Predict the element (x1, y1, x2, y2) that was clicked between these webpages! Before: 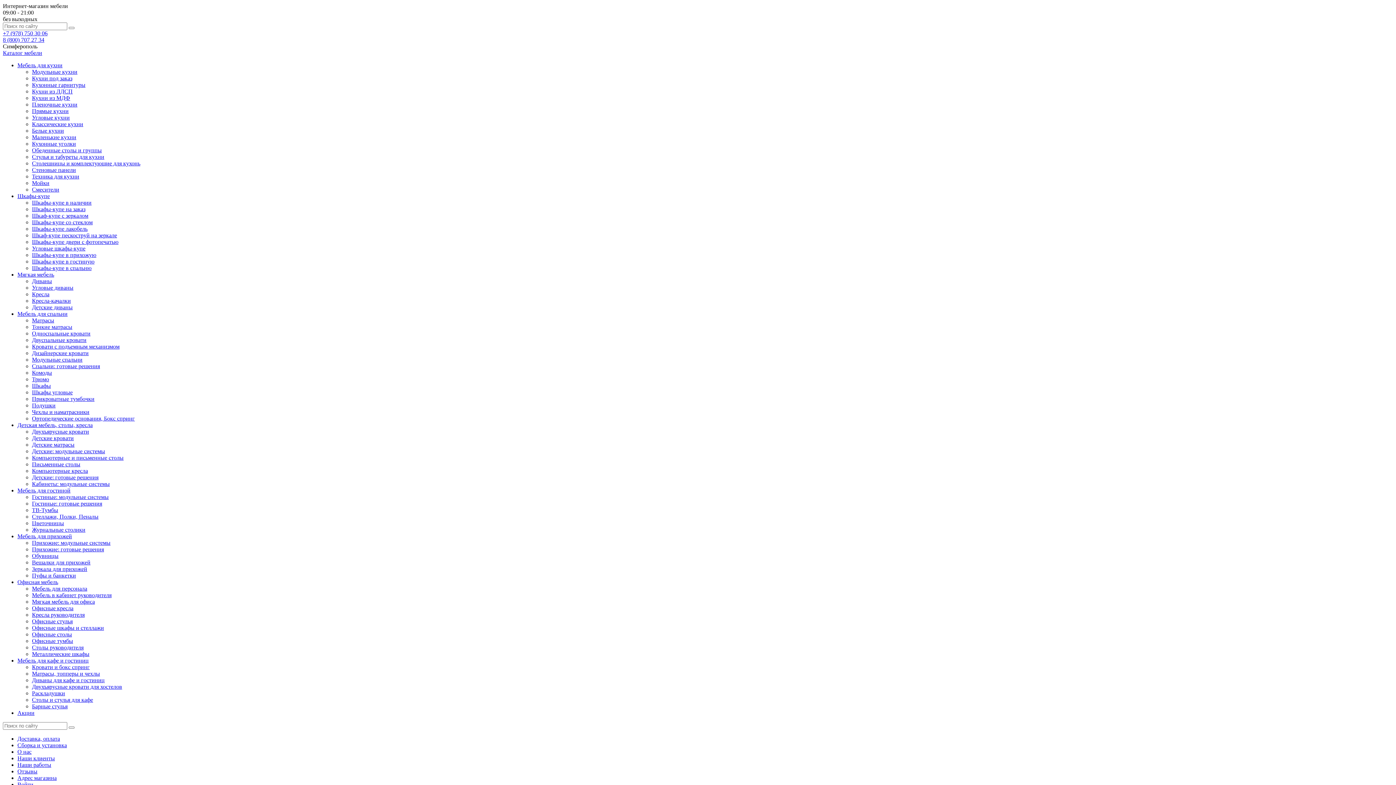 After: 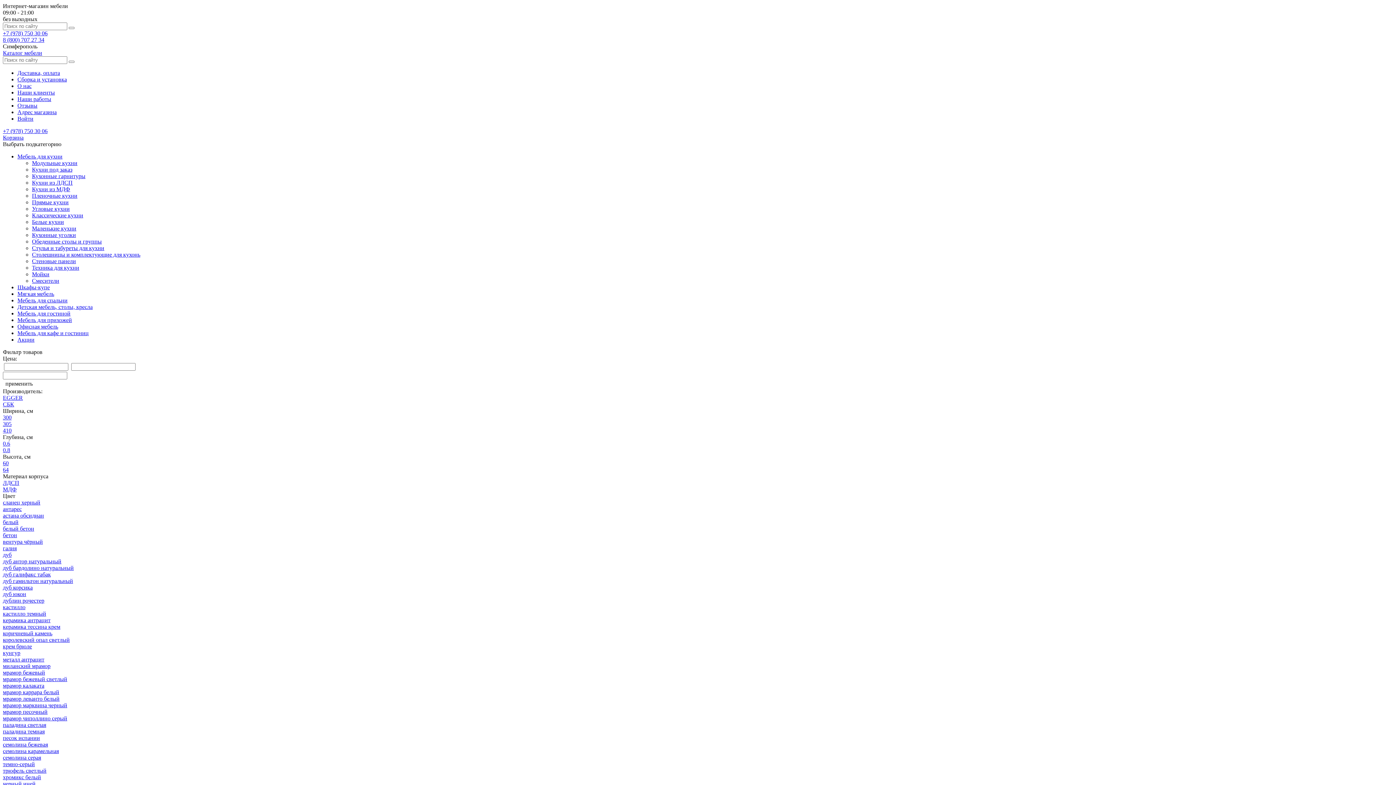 Action: bbox: (32, 166, 76, 173) label: Стеновые панели